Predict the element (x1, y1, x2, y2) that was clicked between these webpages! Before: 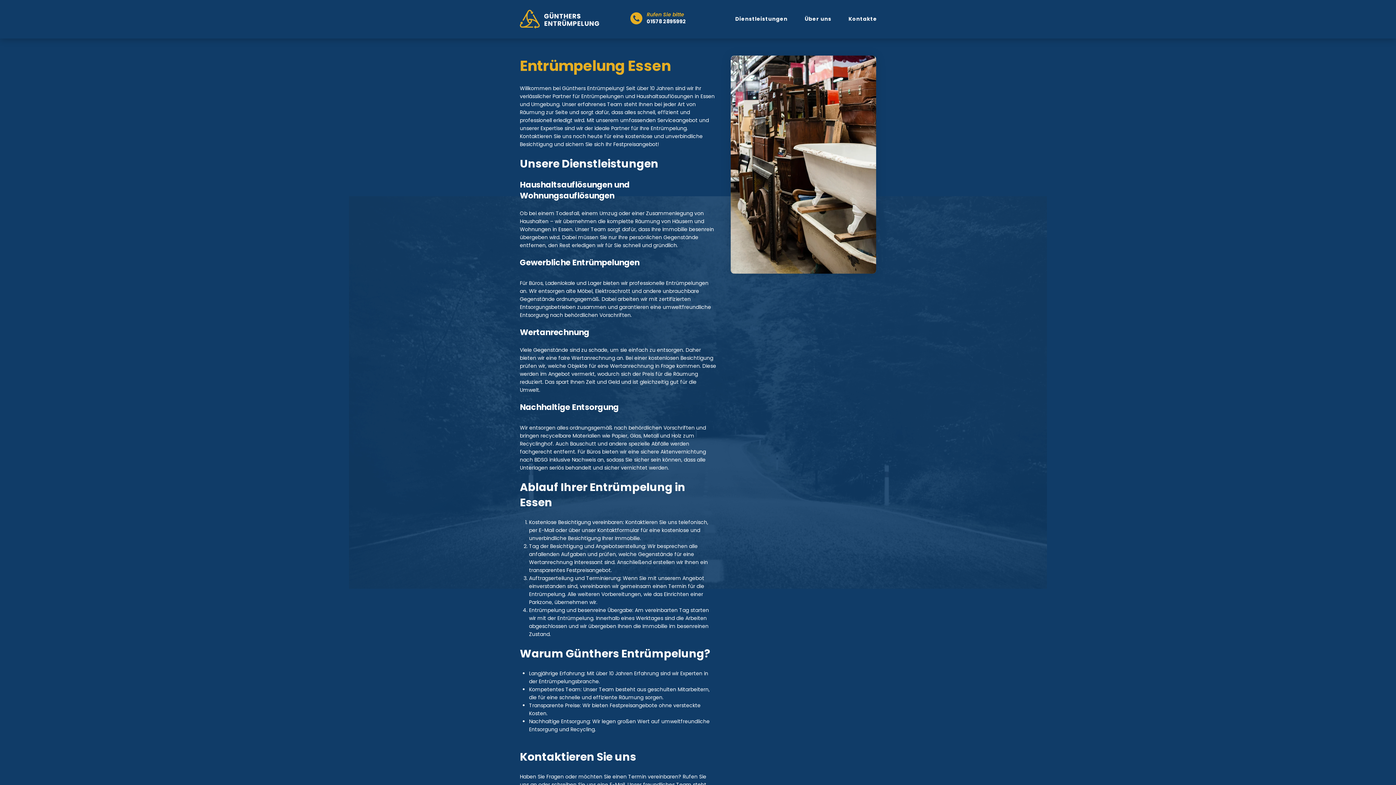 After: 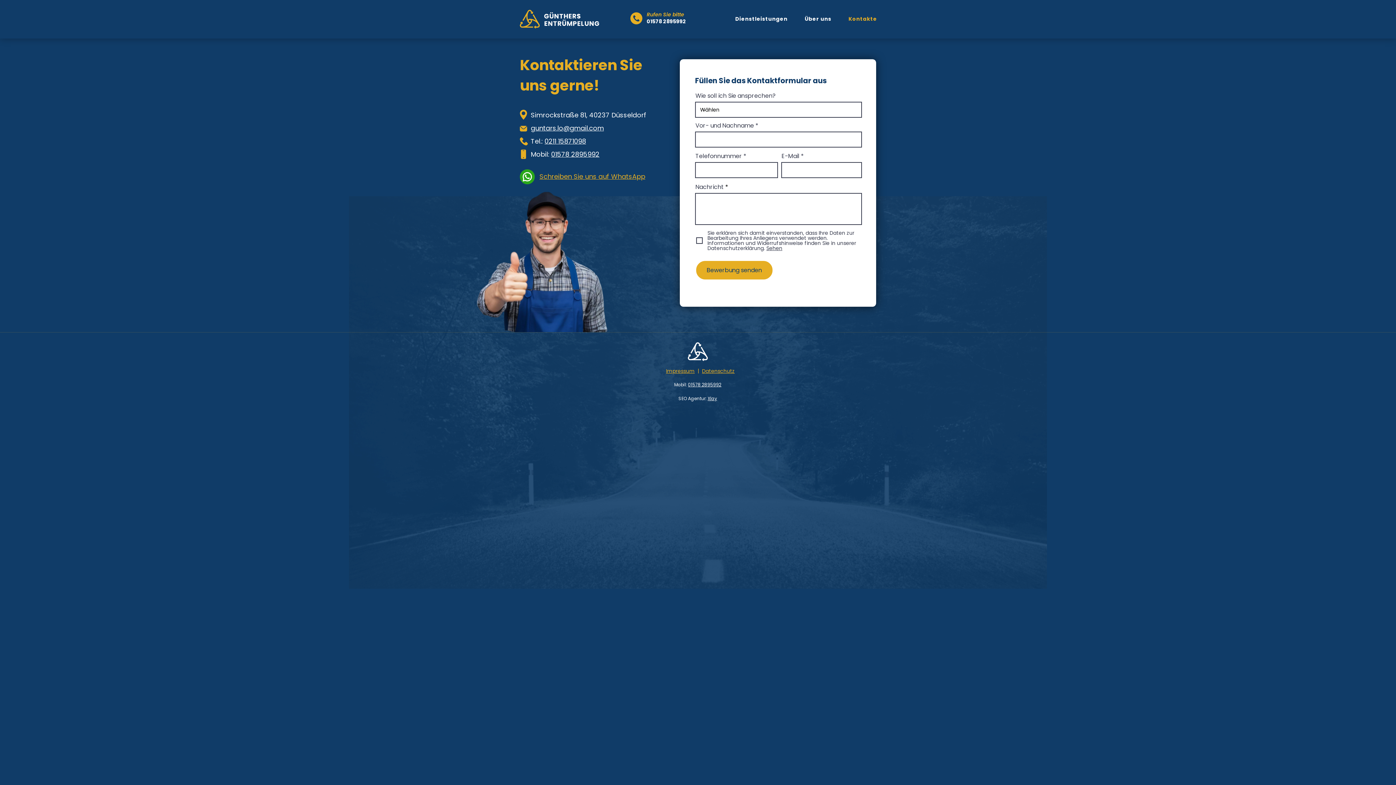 Action: bbox: (841, 11, 884, 26) label: Kontakte